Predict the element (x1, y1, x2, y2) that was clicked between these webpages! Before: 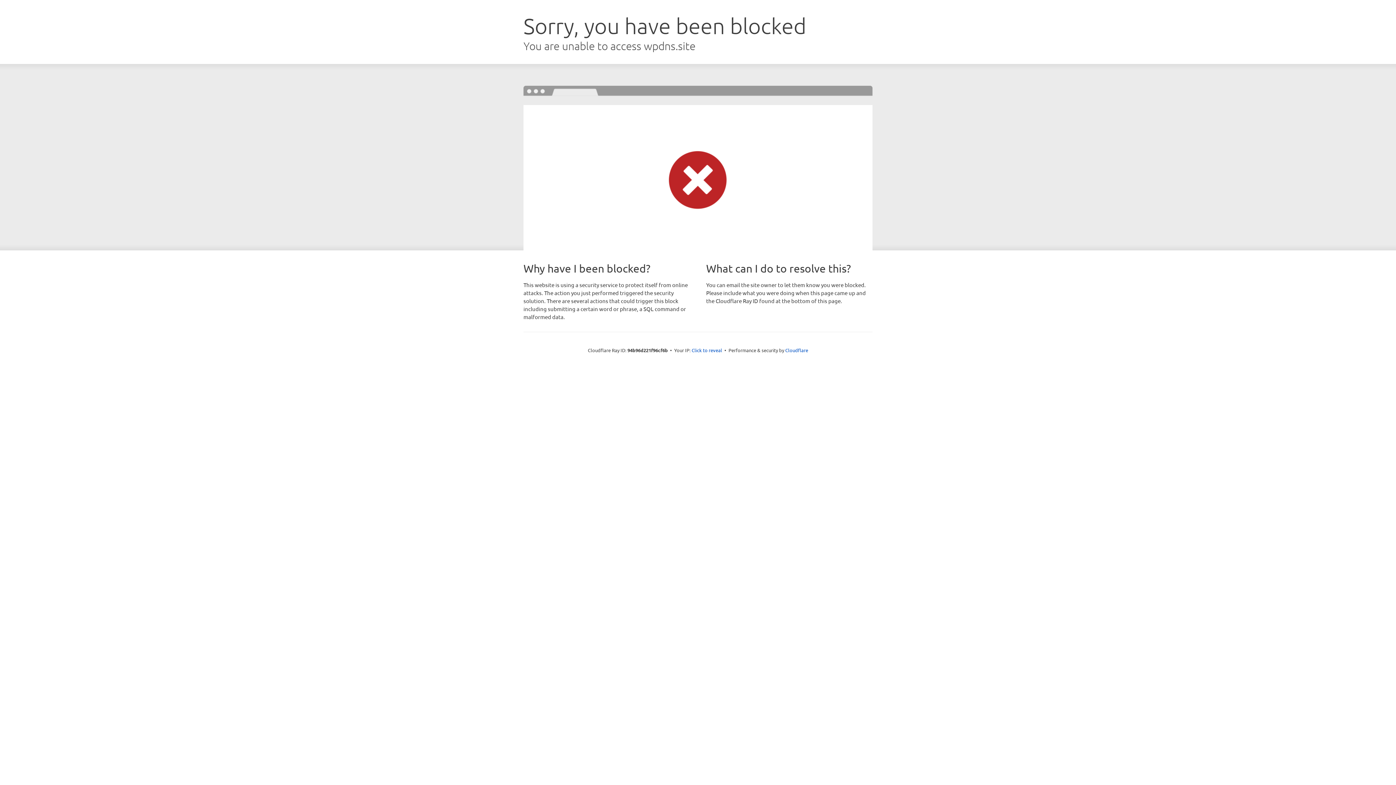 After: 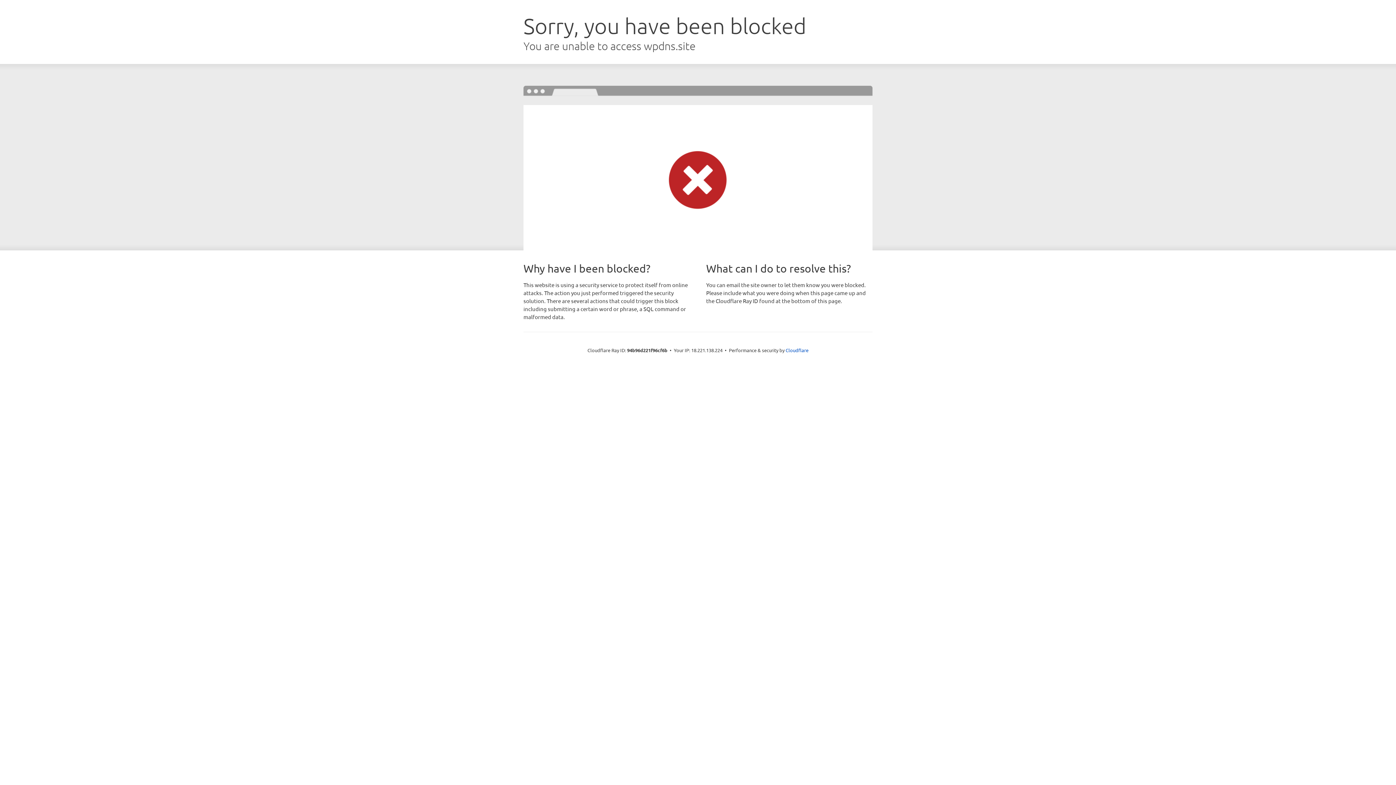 Action: label: Click to reveal bbox: (691, 346, 722, 353)